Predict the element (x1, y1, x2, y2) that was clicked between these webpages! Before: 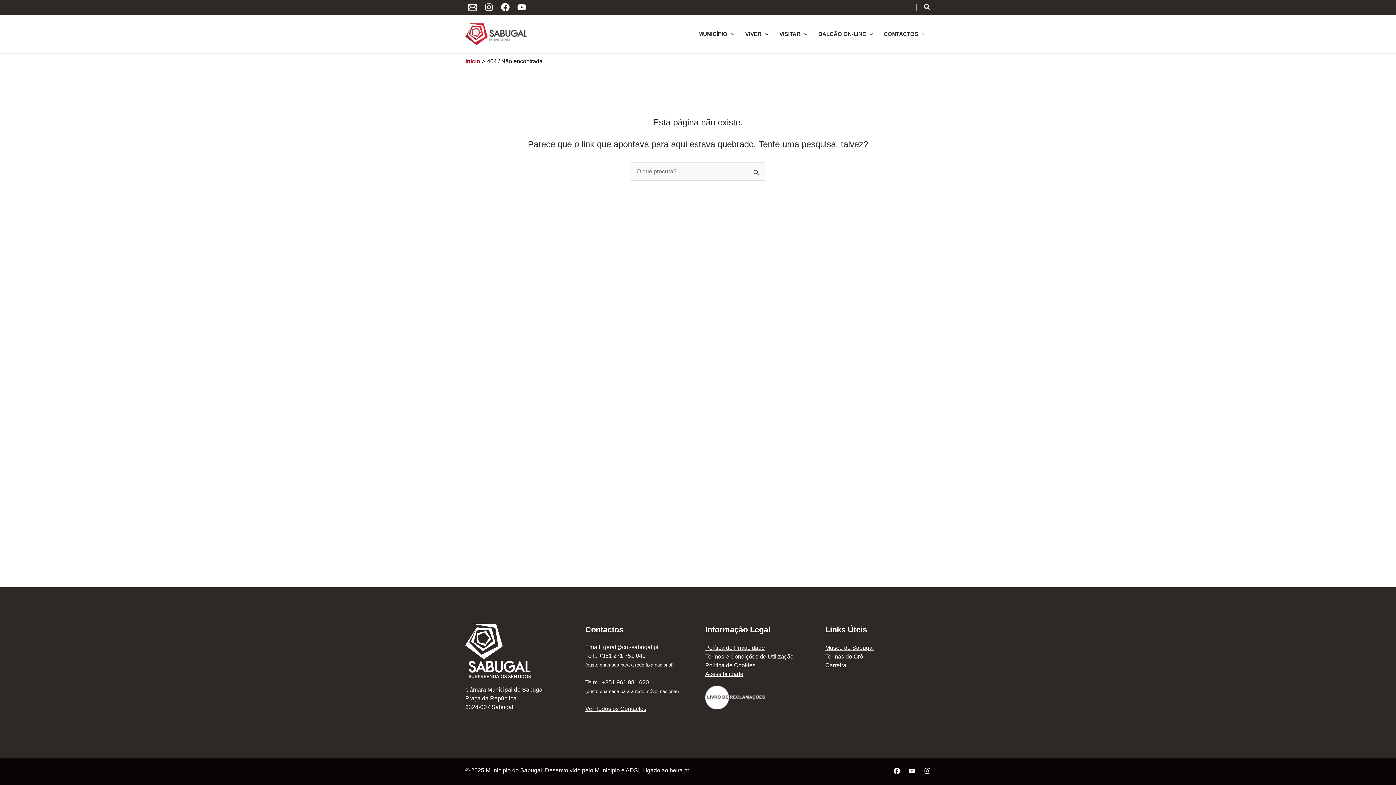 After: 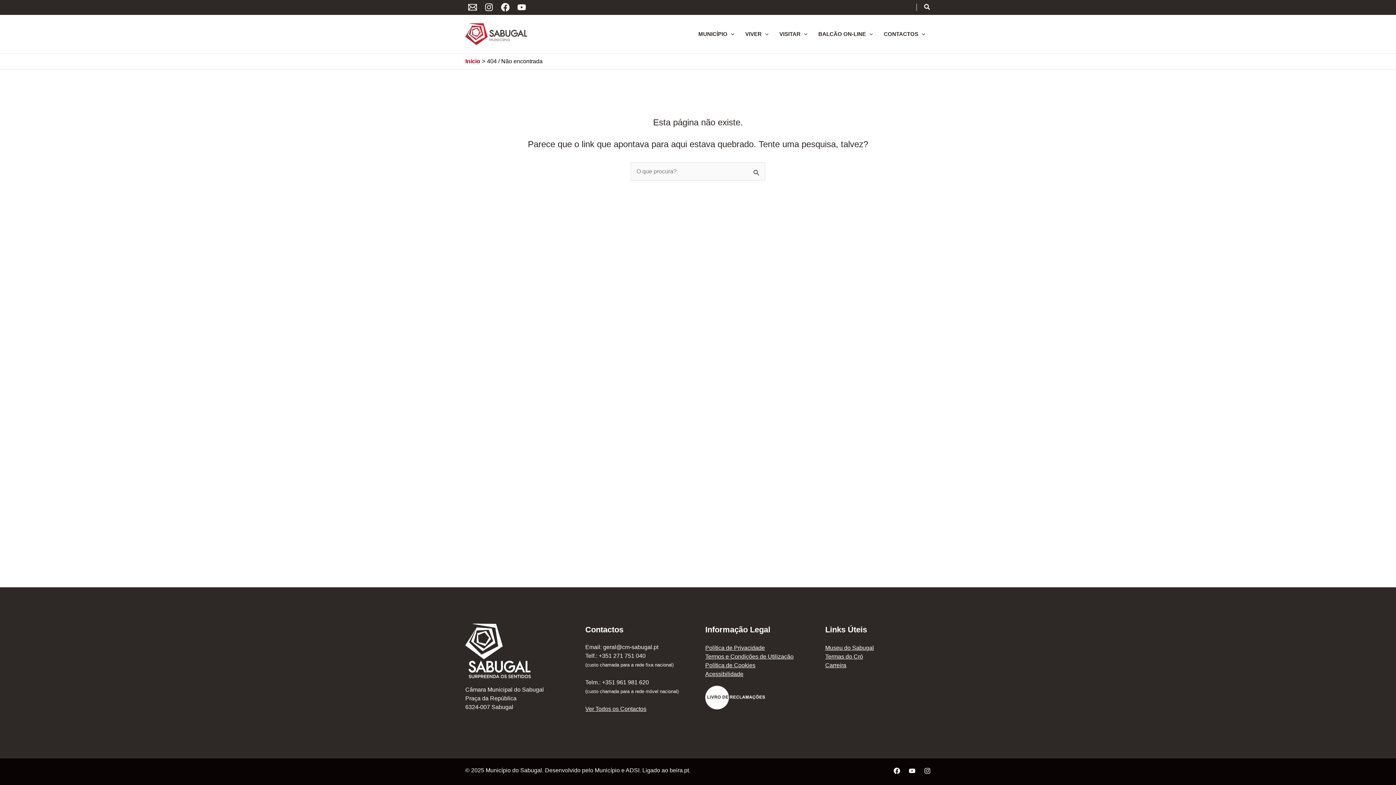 Action: label: Email bbox: (465, 0, 480, 14)